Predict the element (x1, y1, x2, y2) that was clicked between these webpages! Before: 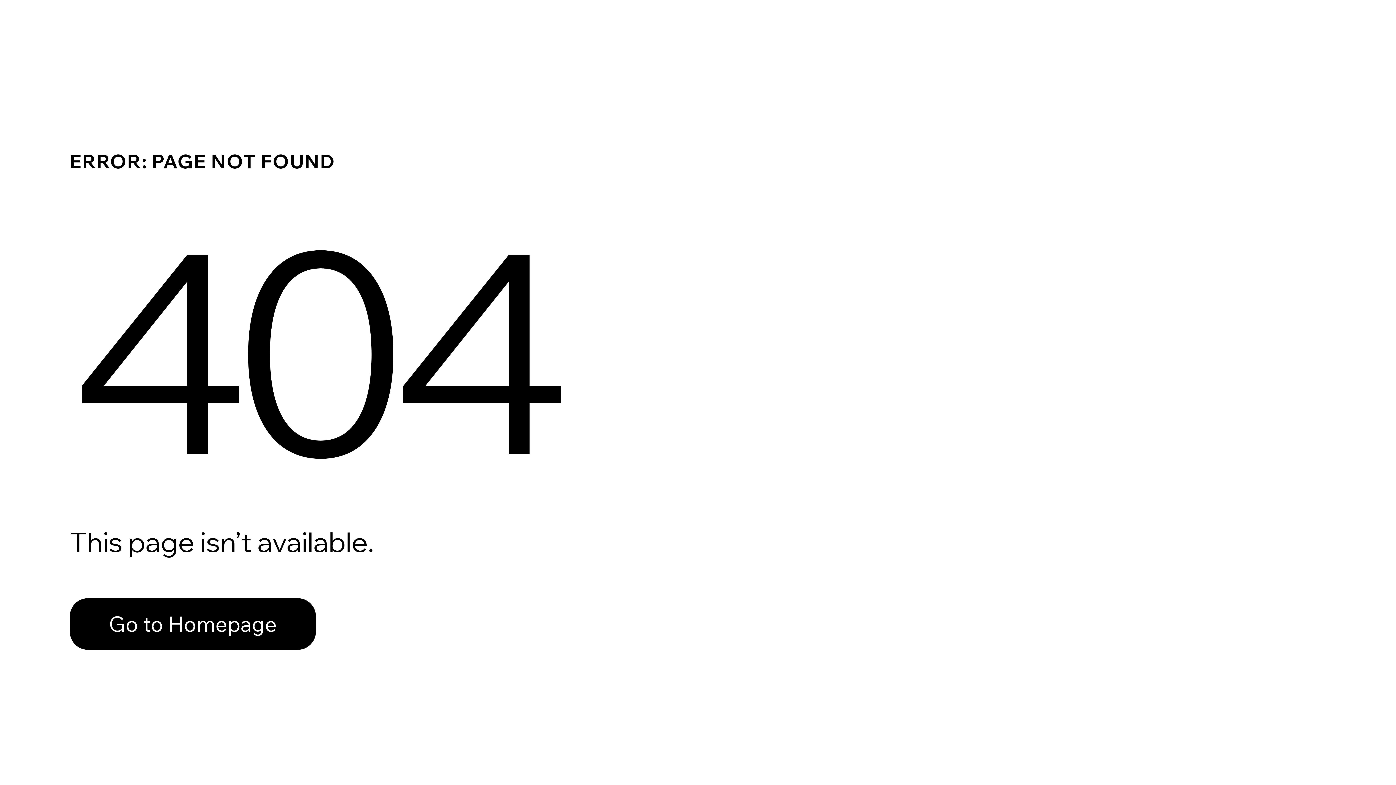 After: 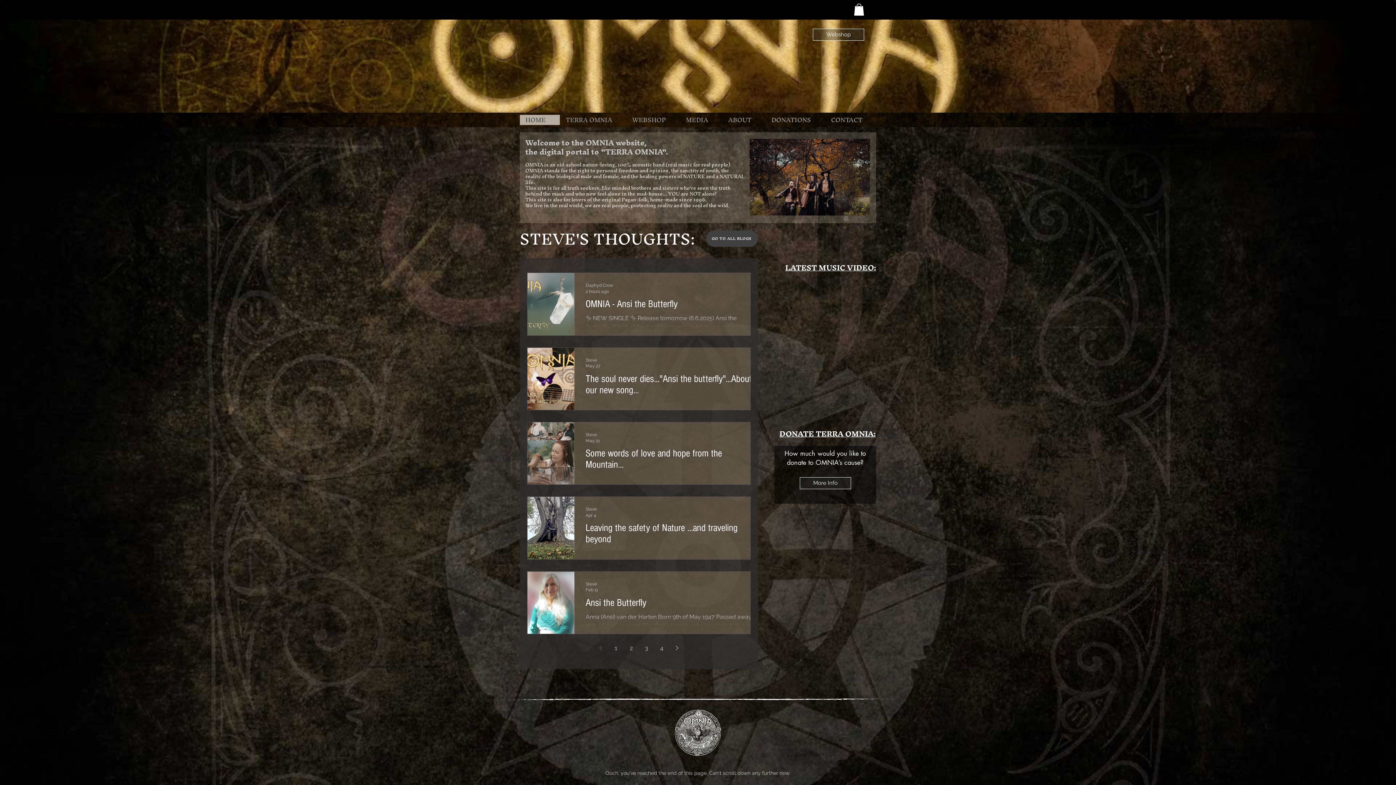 Action: bbox: (69, 582, 768, 659) label: Go to Homepage